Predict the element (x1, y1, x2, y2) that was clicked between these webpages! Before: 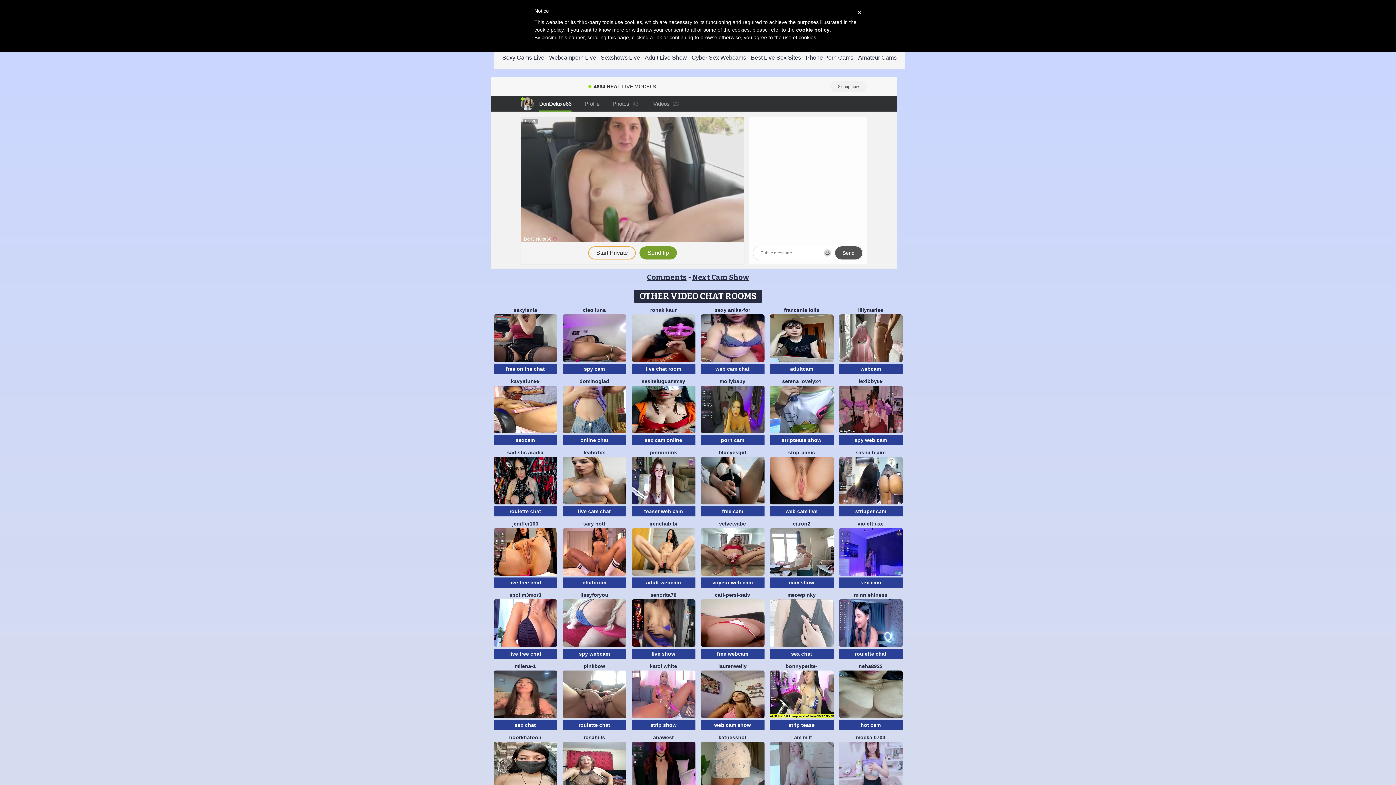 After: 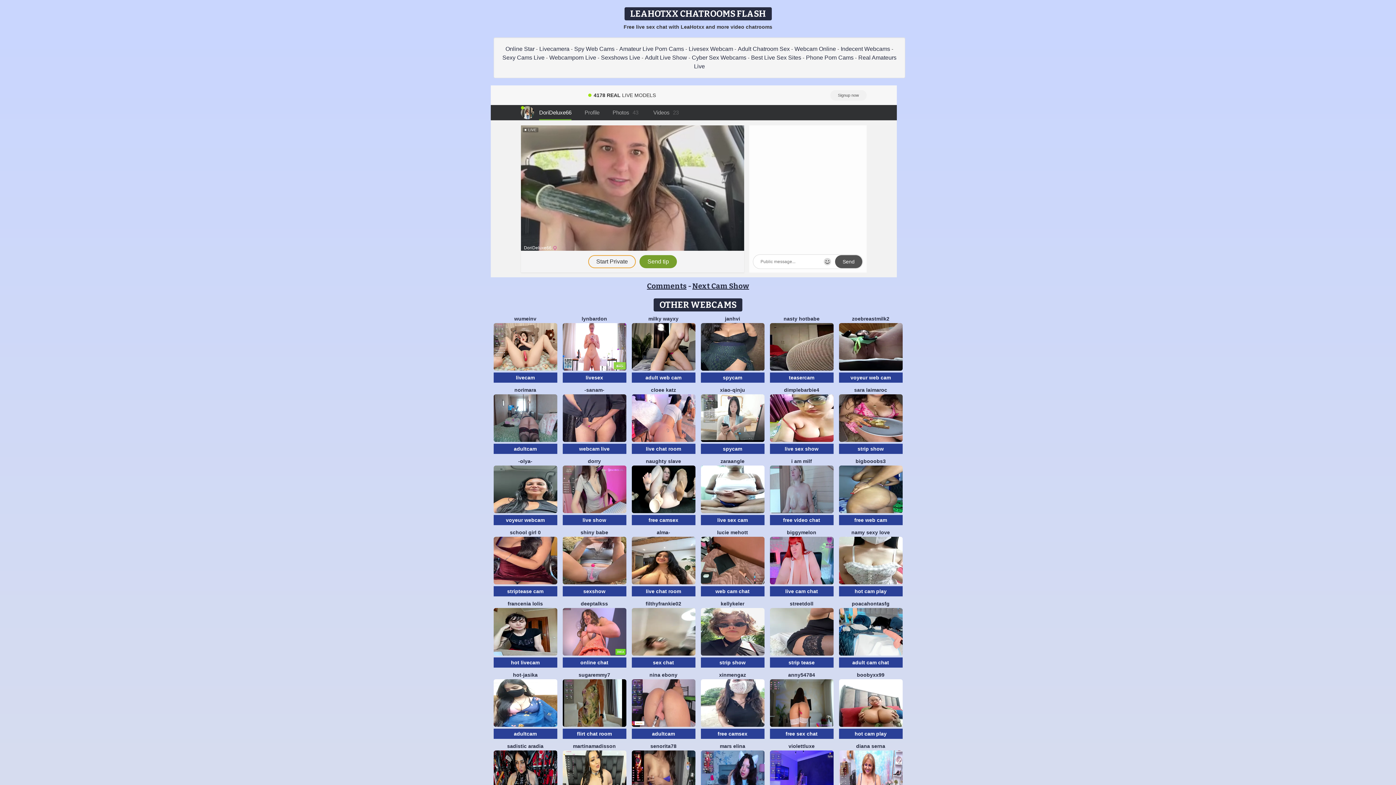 Action: bbox: (583, 449, 605, 455) label: leahotxx